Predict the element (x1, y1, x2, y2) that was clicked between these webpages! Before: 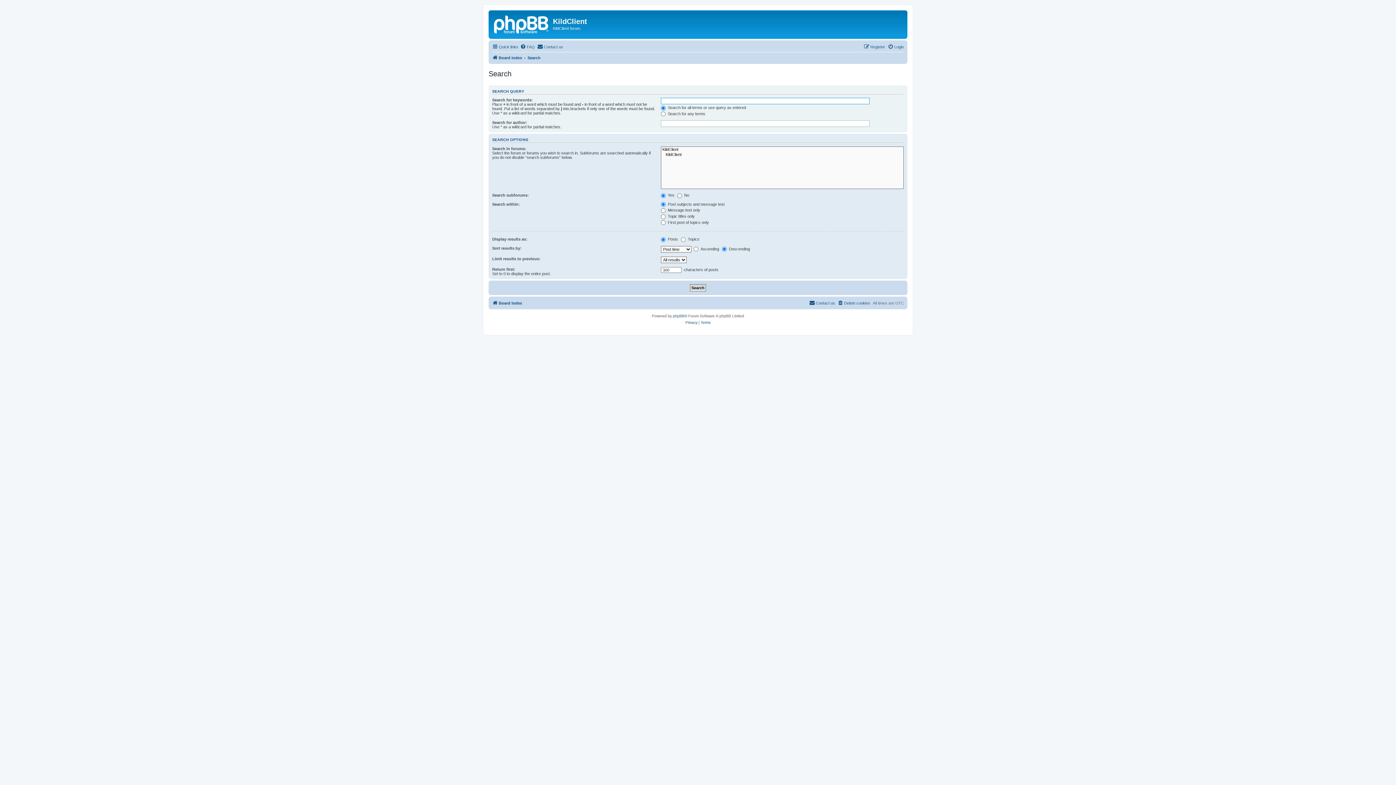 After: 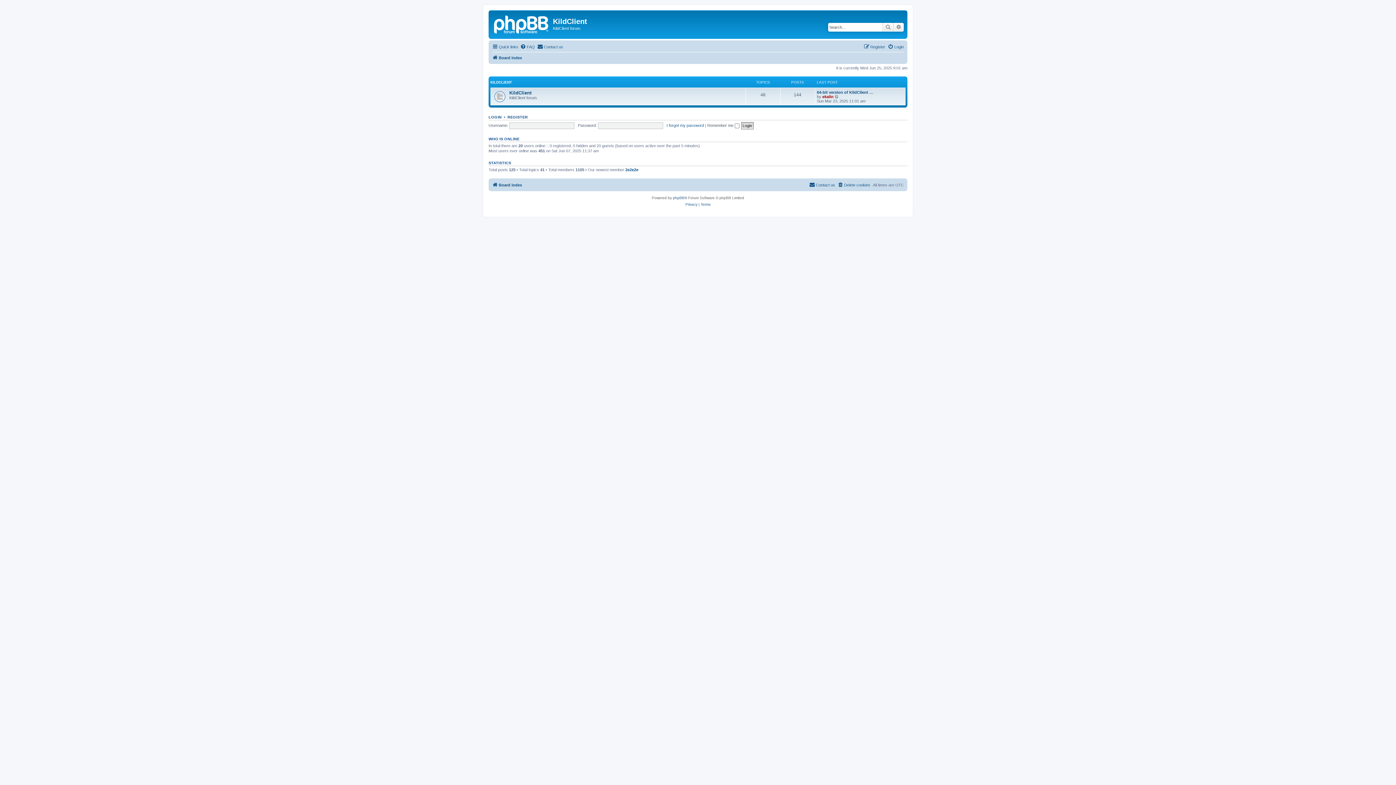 Action: bbox: (490, 12, 553, 35)